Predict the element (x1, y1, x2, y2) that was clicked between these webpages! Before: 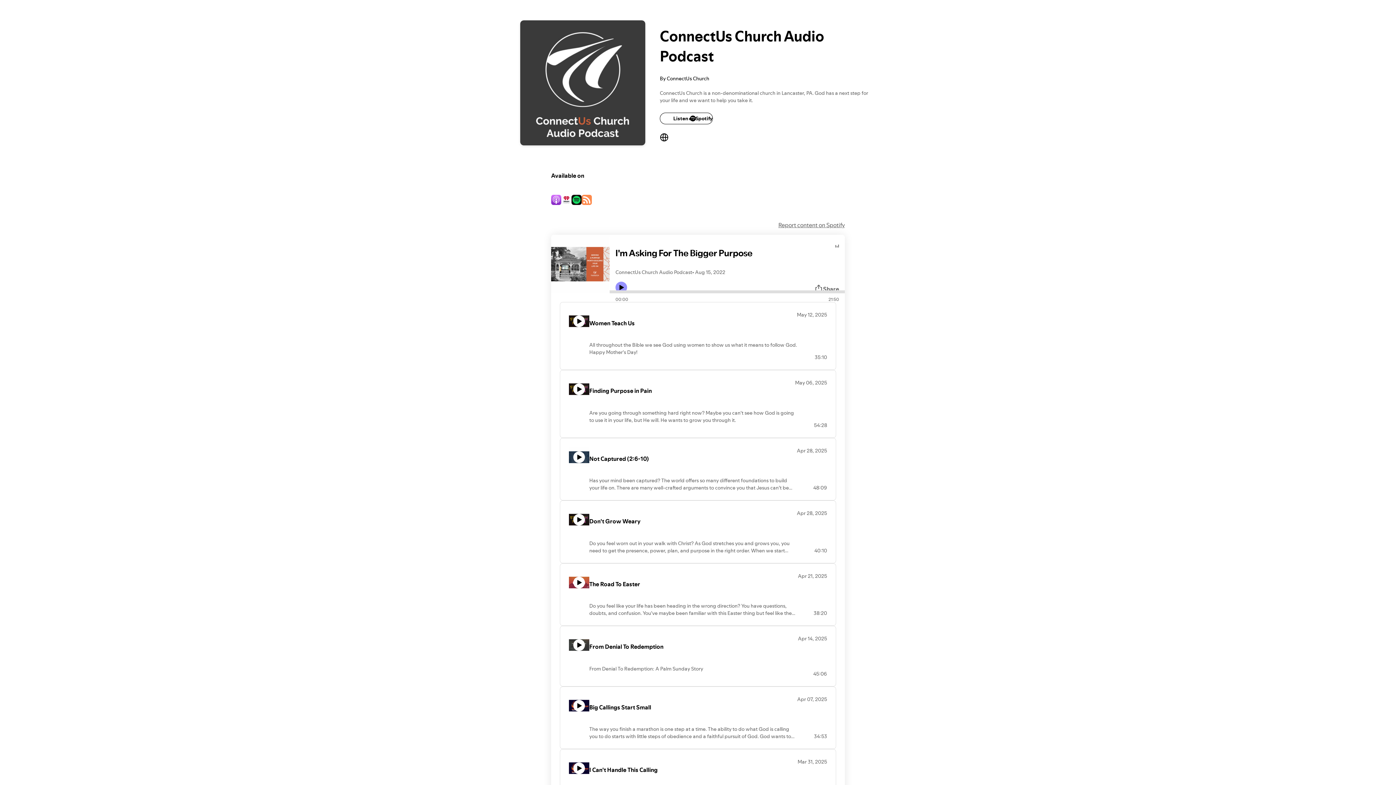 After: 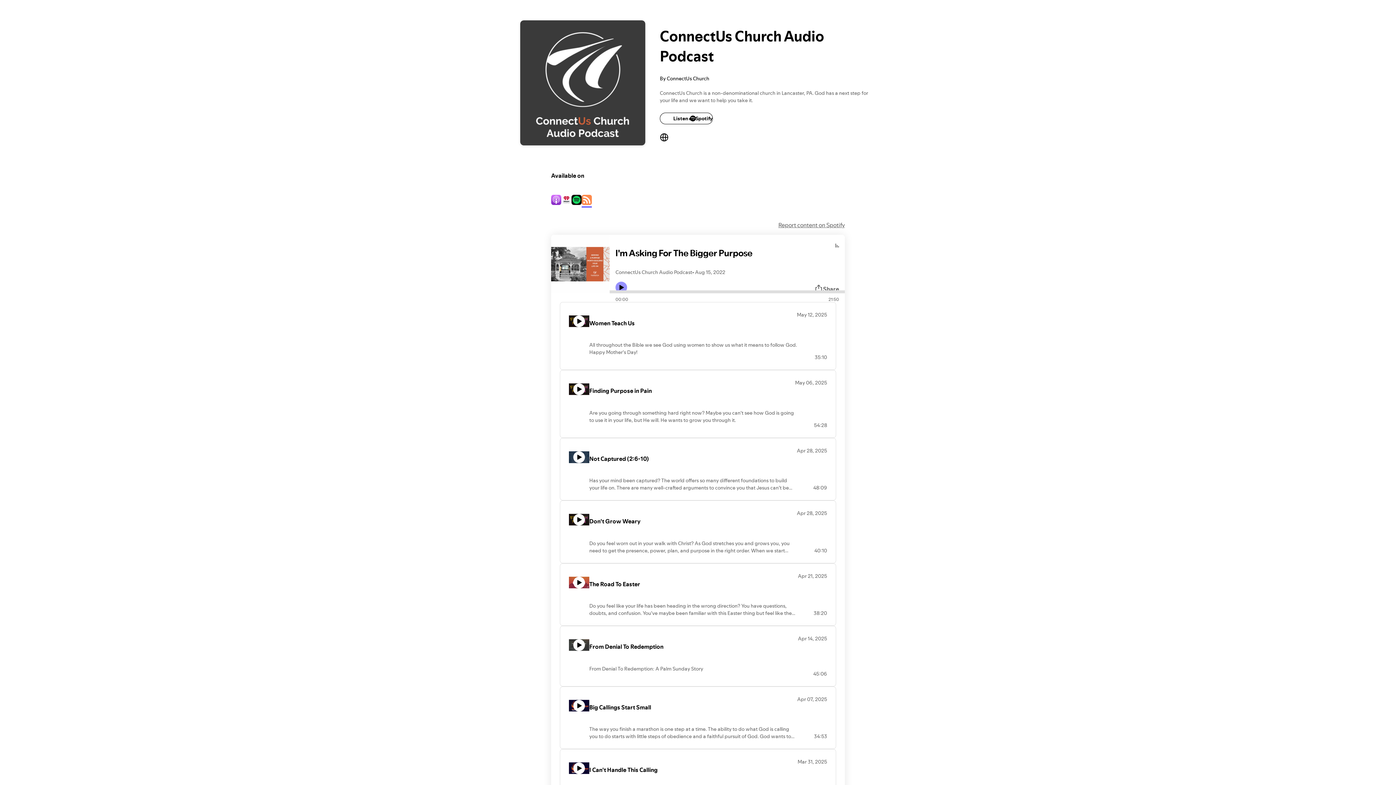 Action: bbox: (581, 195, 592, 206)